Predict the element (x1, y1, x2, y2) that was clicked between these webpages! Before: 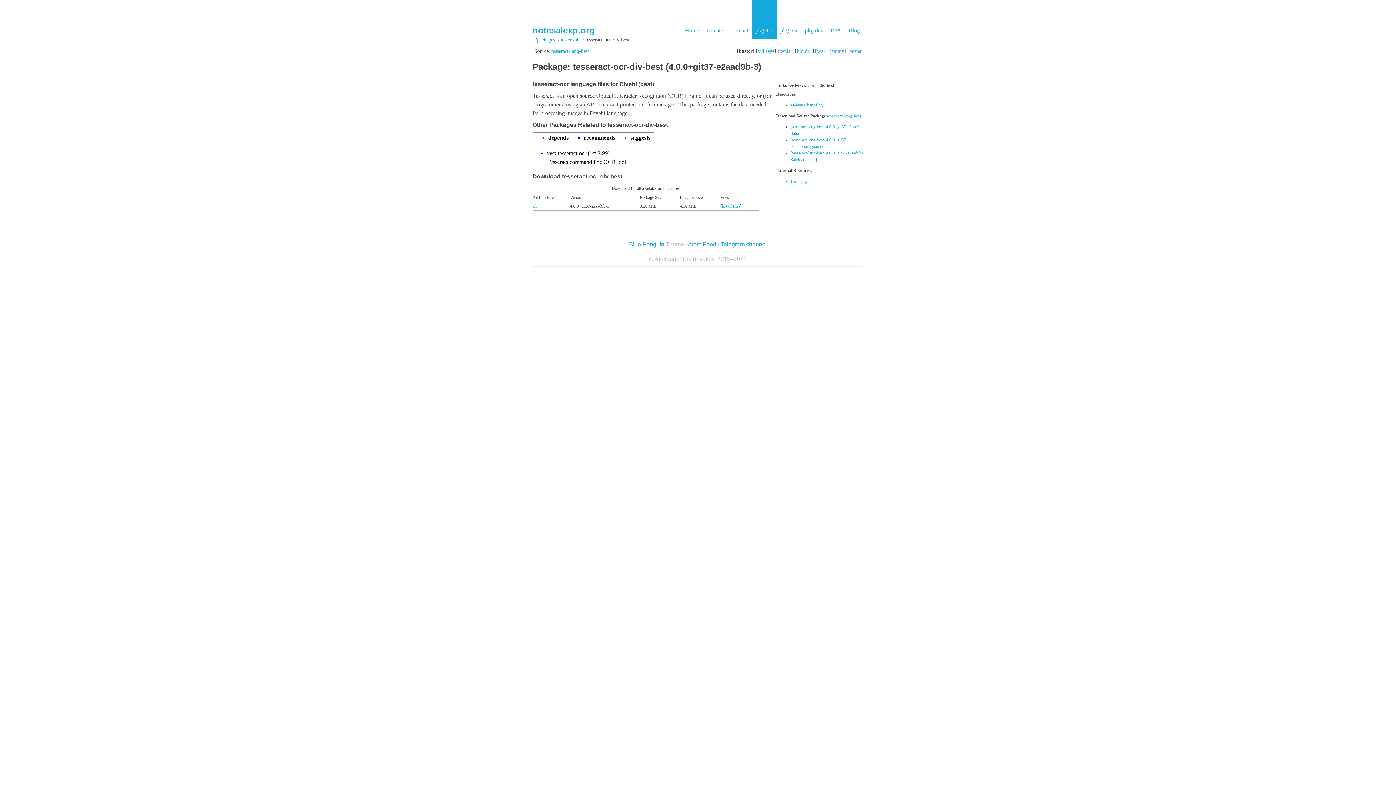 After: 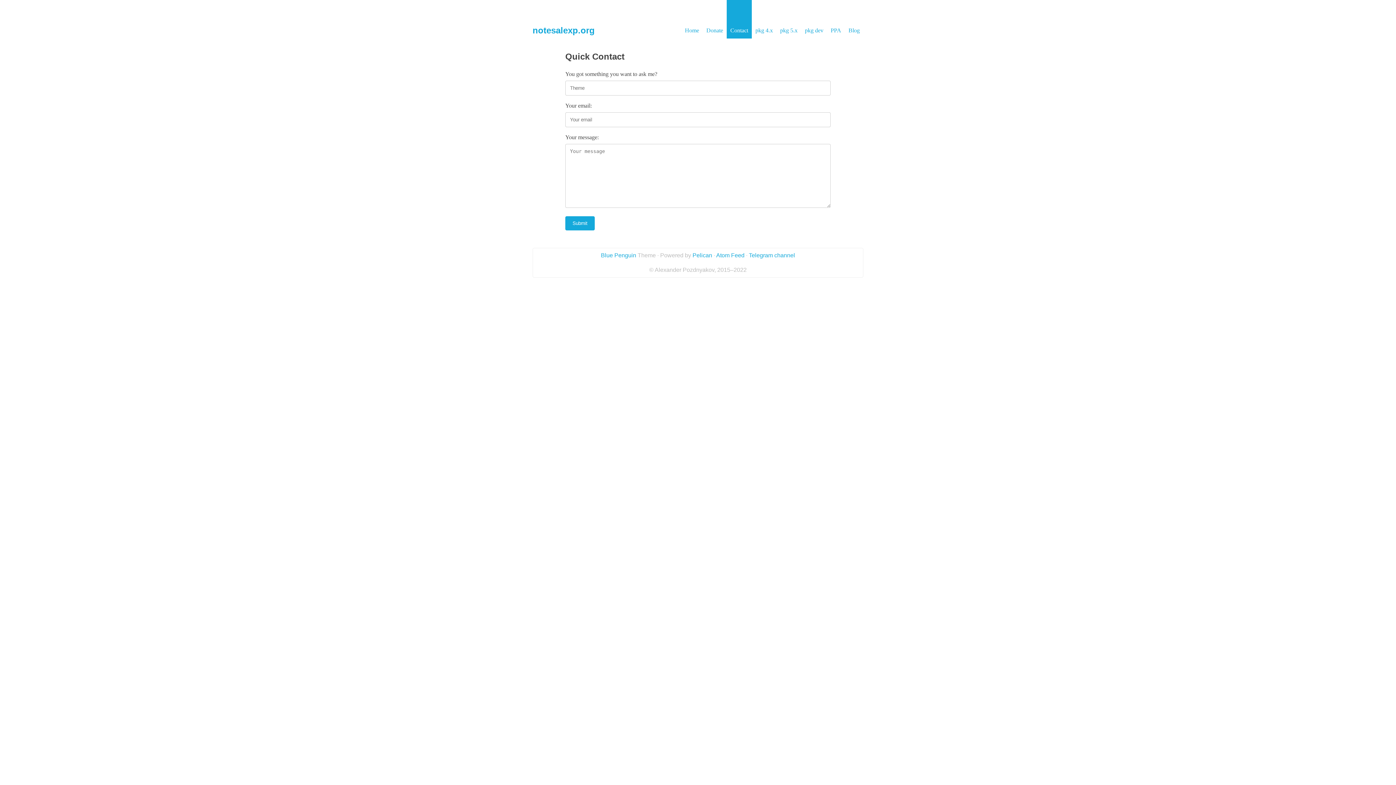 Action: bbox: (726, 0, 752, 38) label: Contact